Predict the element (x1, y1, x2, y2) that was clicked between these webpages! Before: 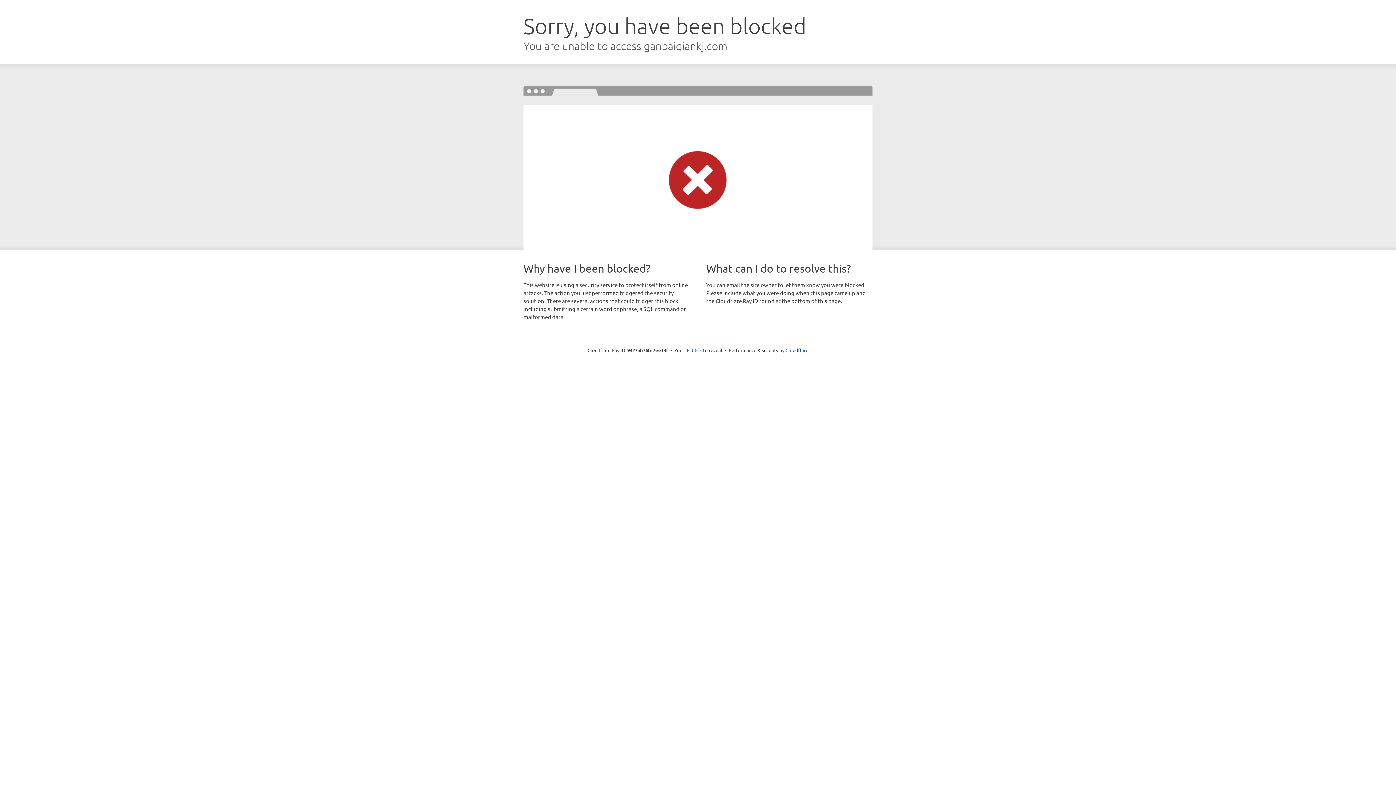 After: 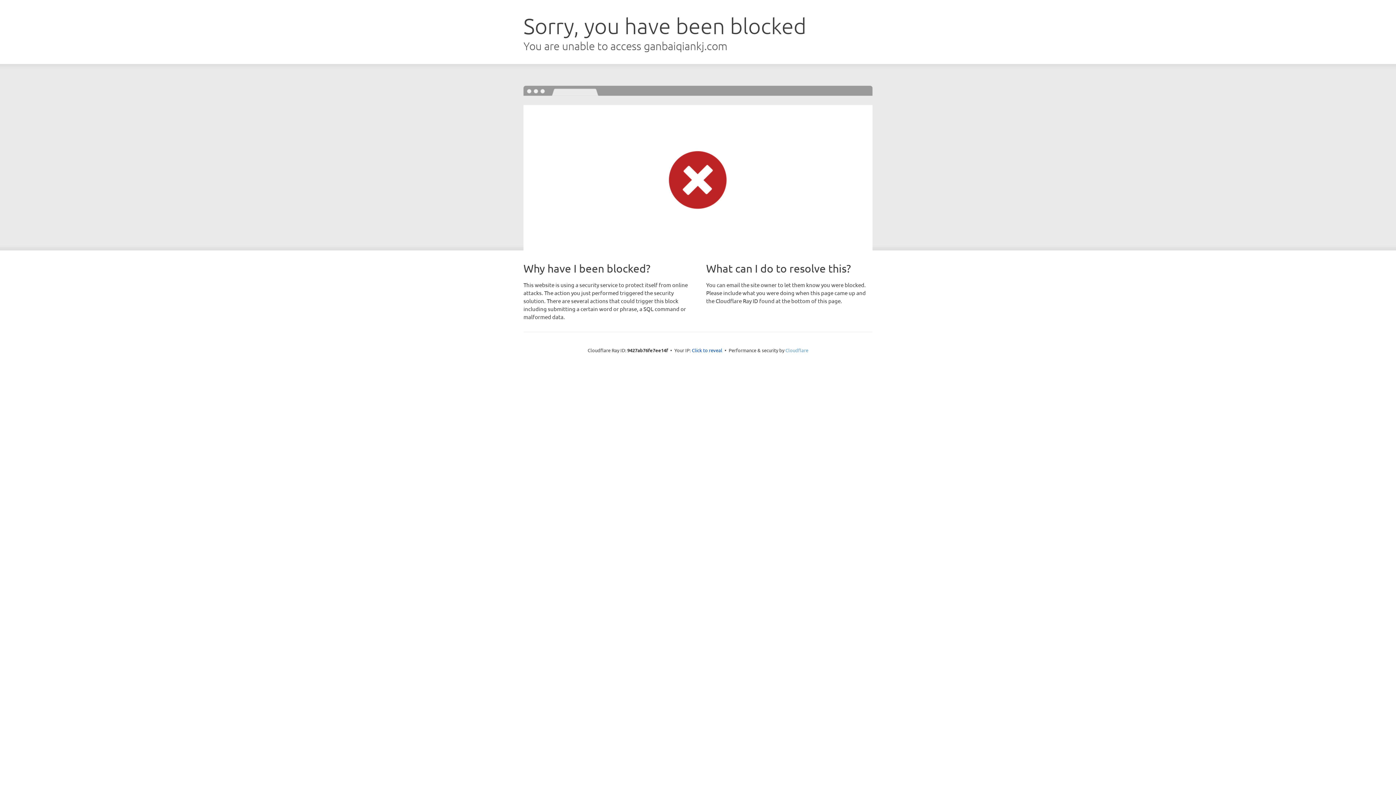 Action: label: Cloudflare bbox: (785, 347, 808, 353)